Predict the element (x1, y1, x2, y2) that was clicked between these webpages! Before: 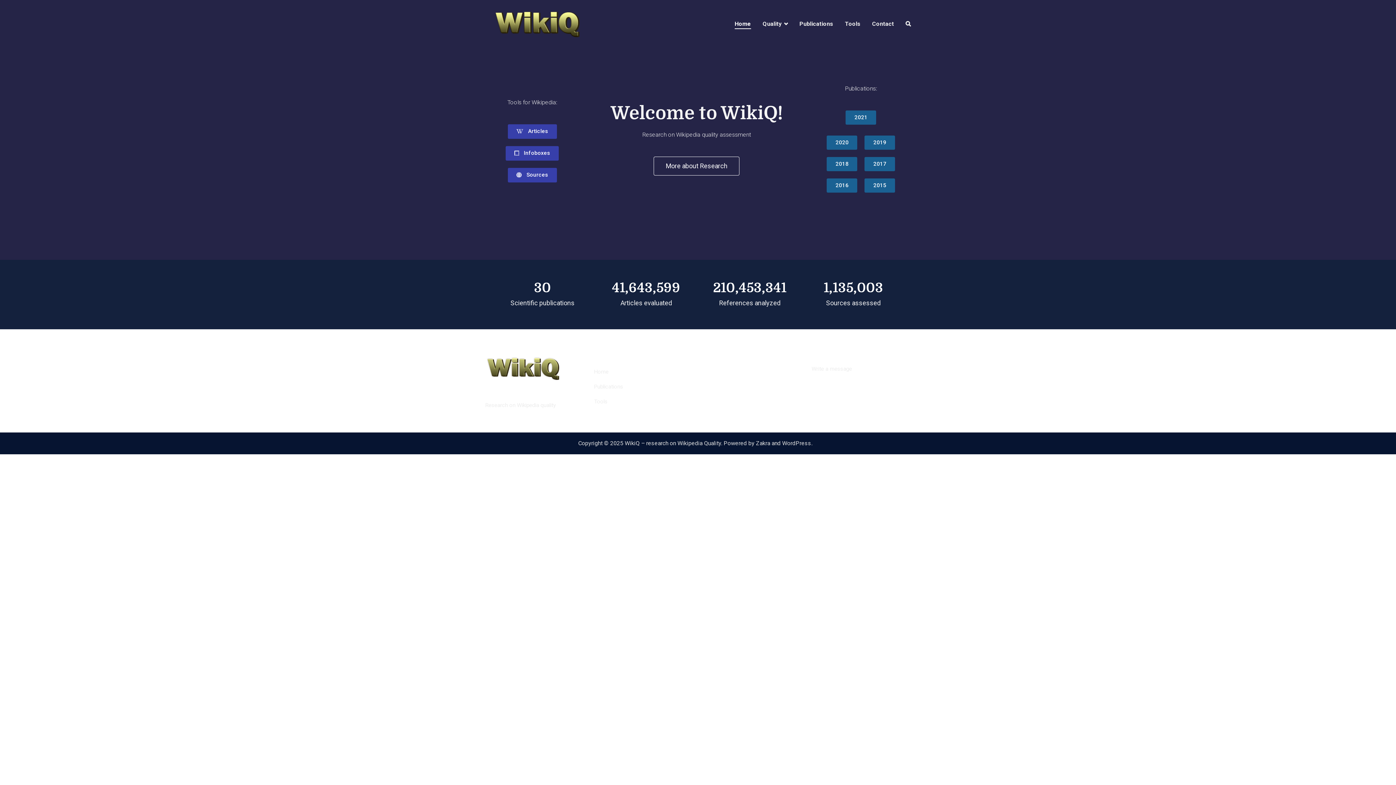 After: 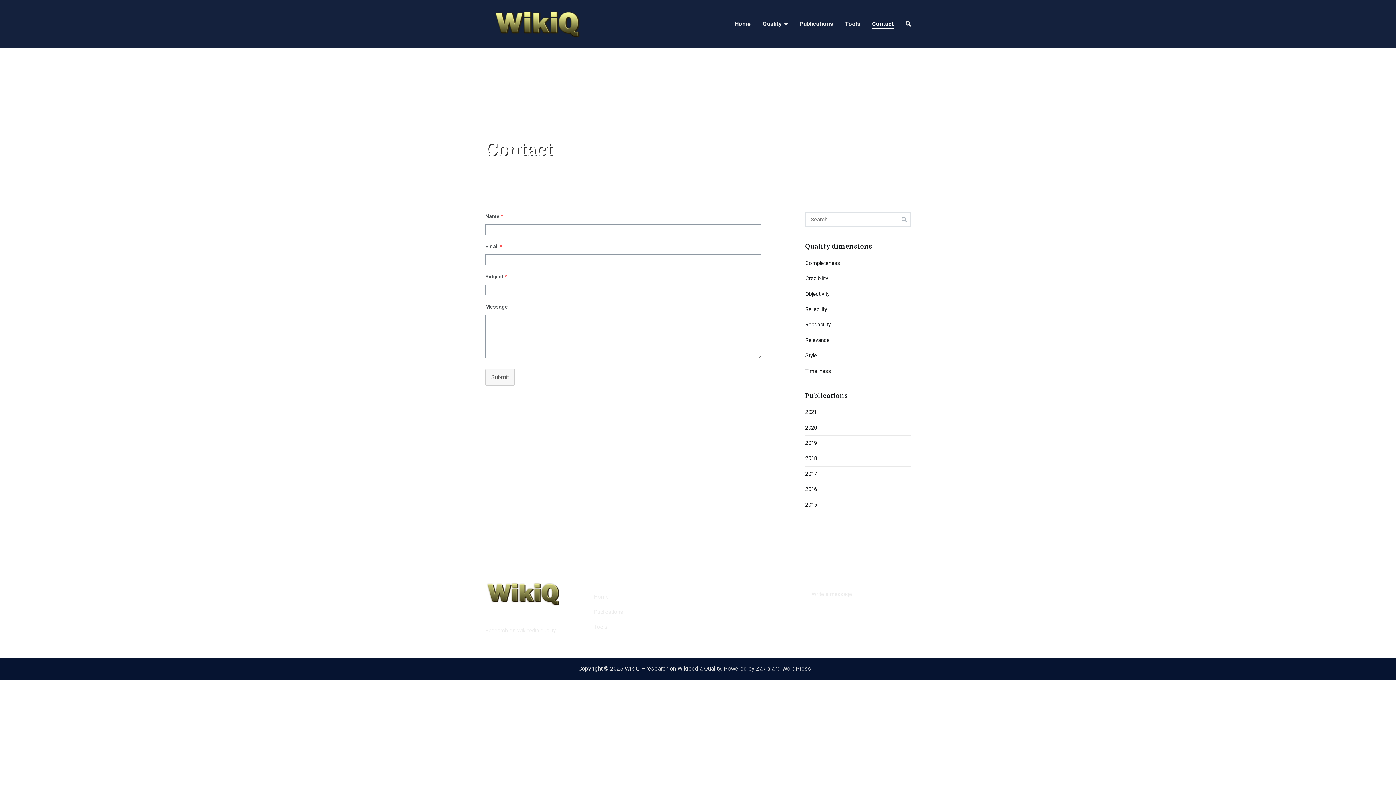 Action: bbox: (811, 365, 852, 372) label: Write a message